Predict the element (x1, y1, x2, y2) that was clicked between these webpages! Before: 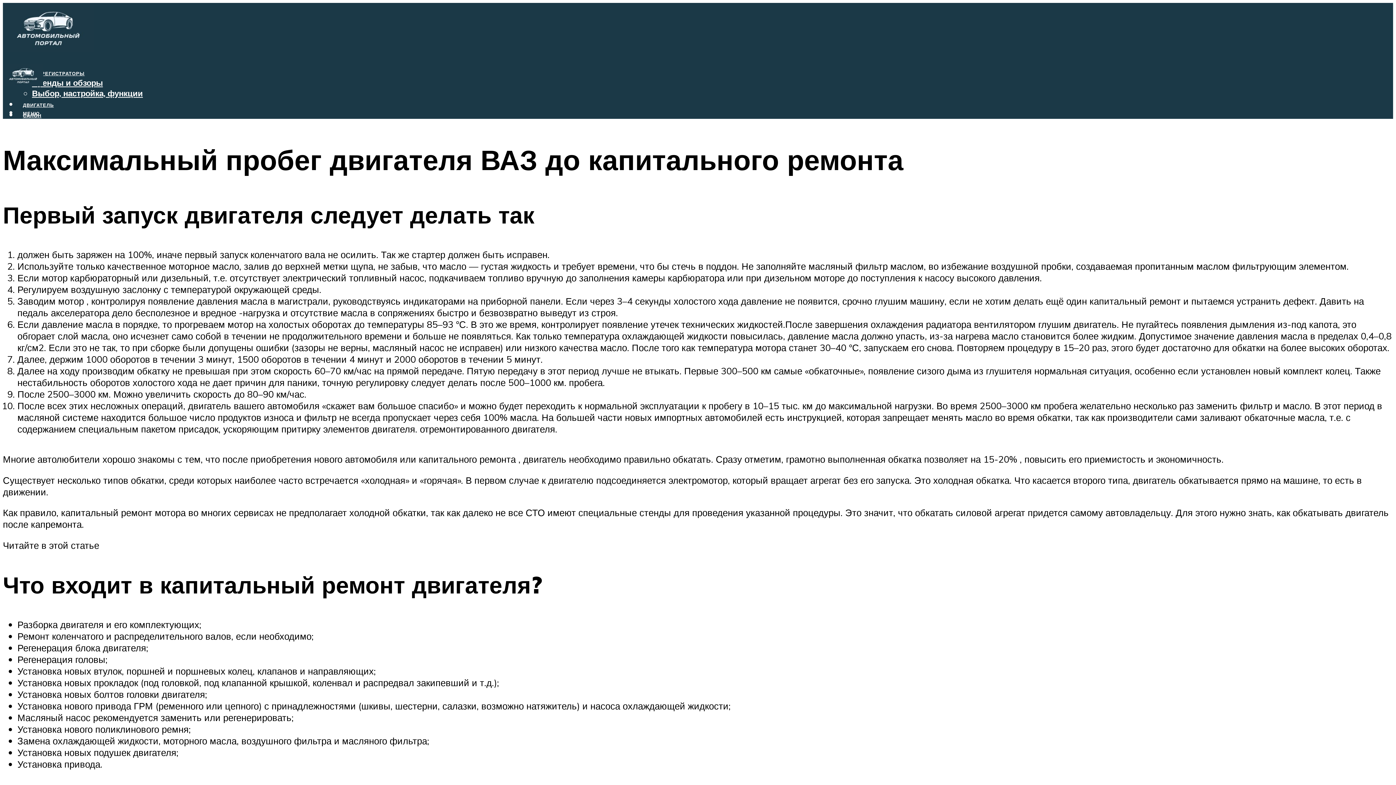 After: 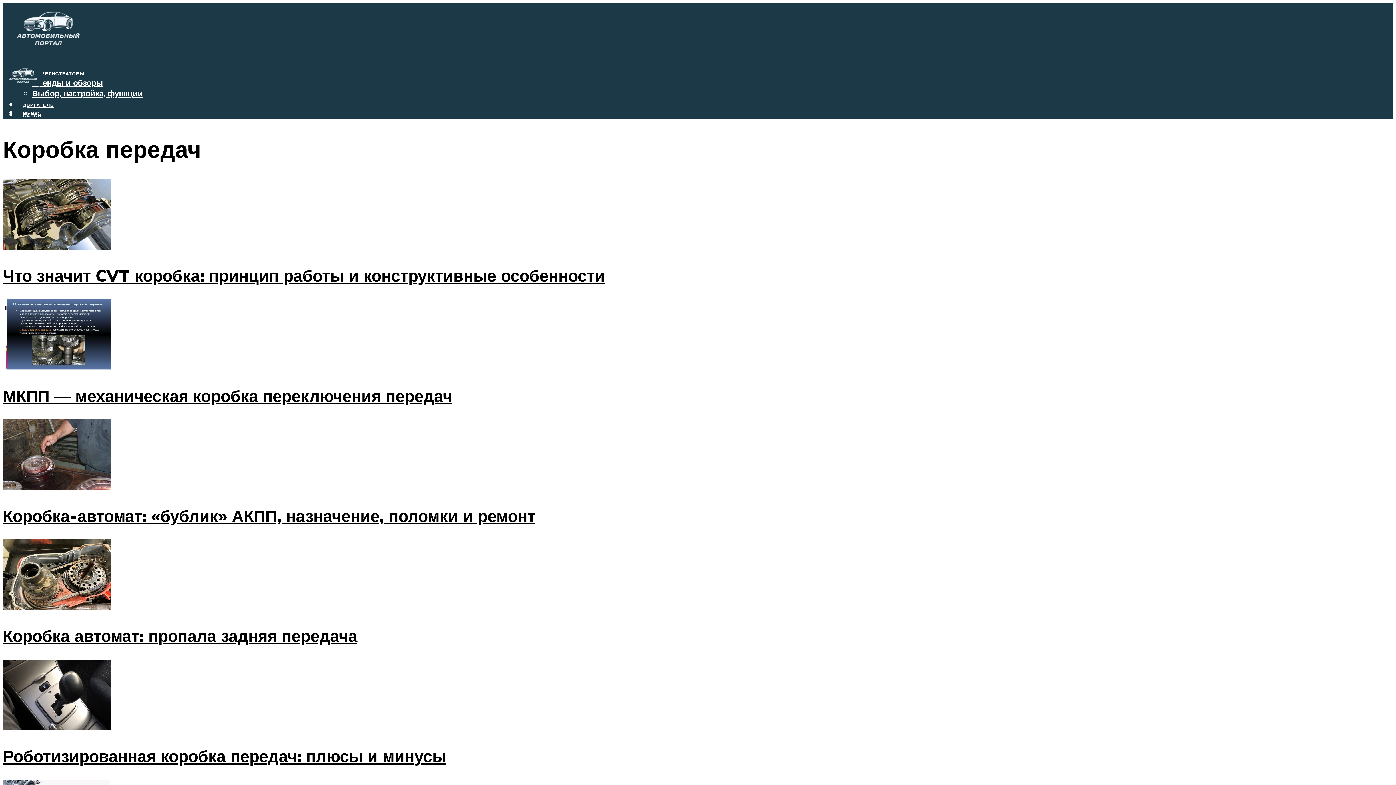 Action: bbox: (17, 133, 75, 139) label: КОРОБКА ПЕРЕДАЧ